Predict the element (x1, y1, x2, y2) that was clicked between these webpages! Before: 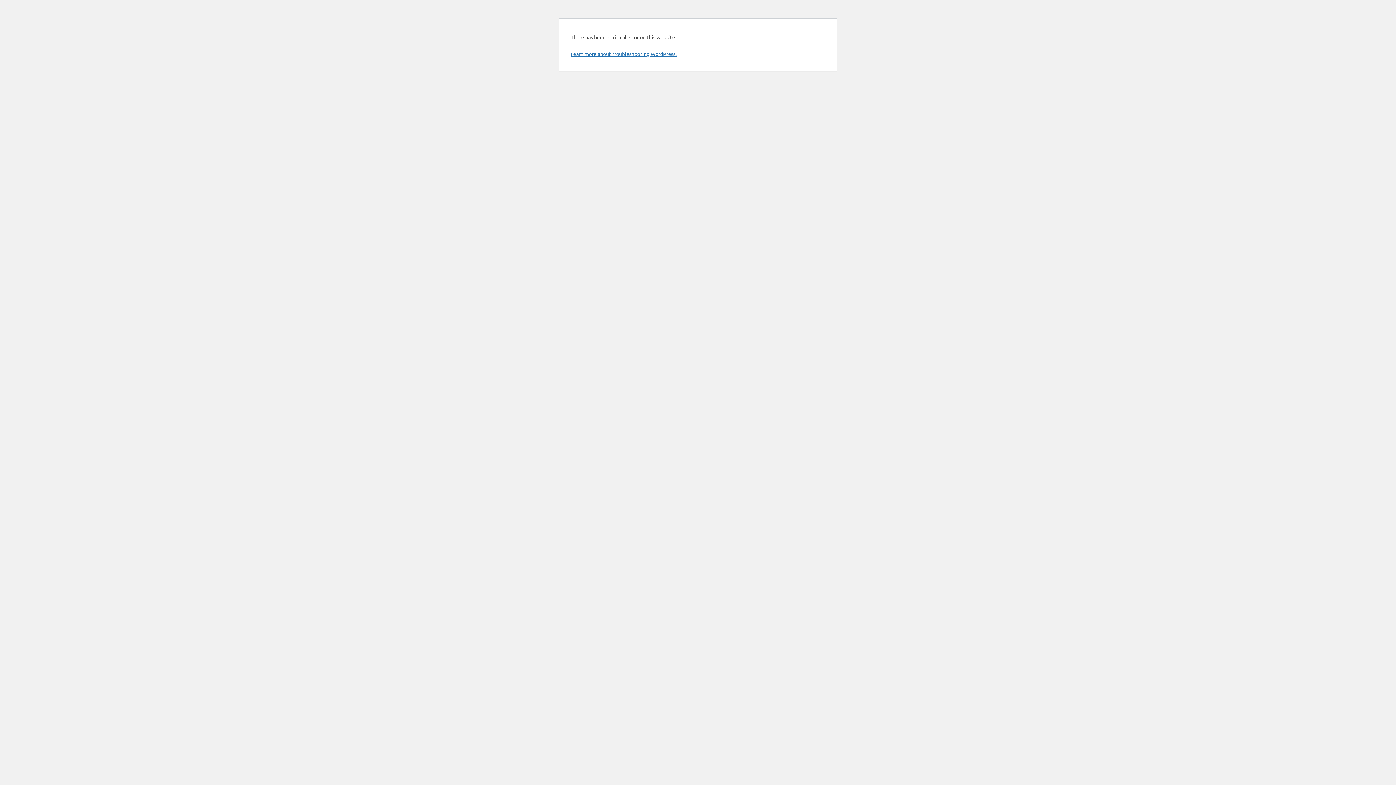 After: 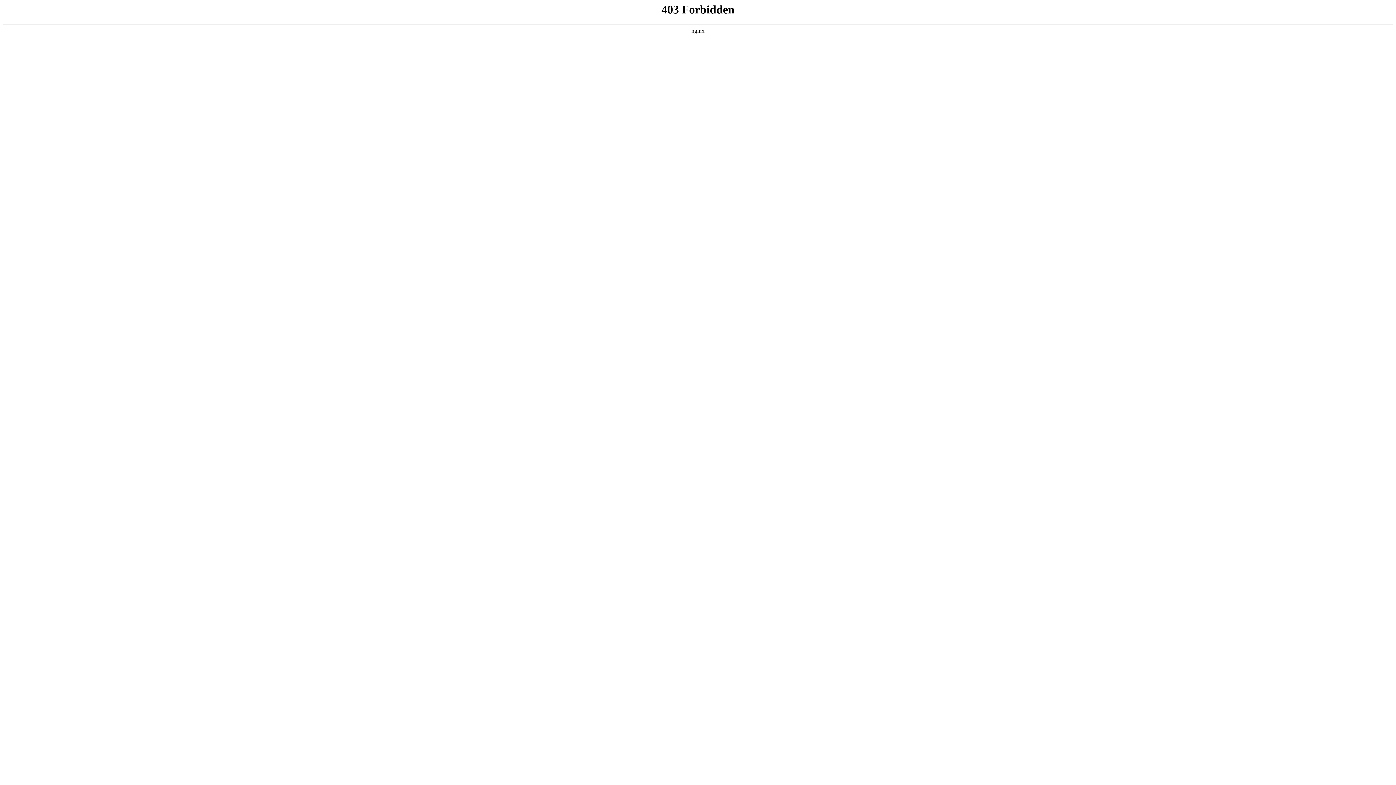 Action: label: Learn more about troubleshooting WordPress. bbox: (570, 50, 676, 57)